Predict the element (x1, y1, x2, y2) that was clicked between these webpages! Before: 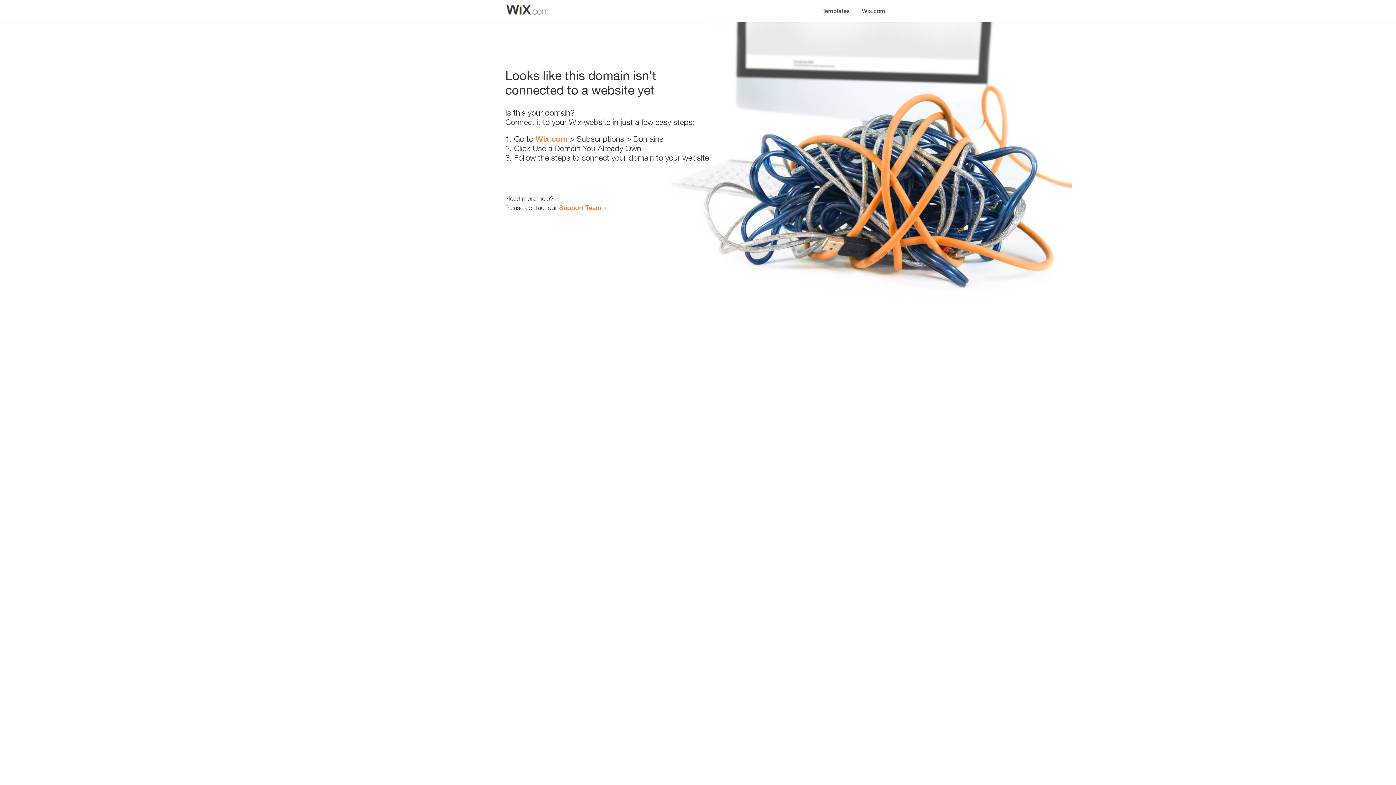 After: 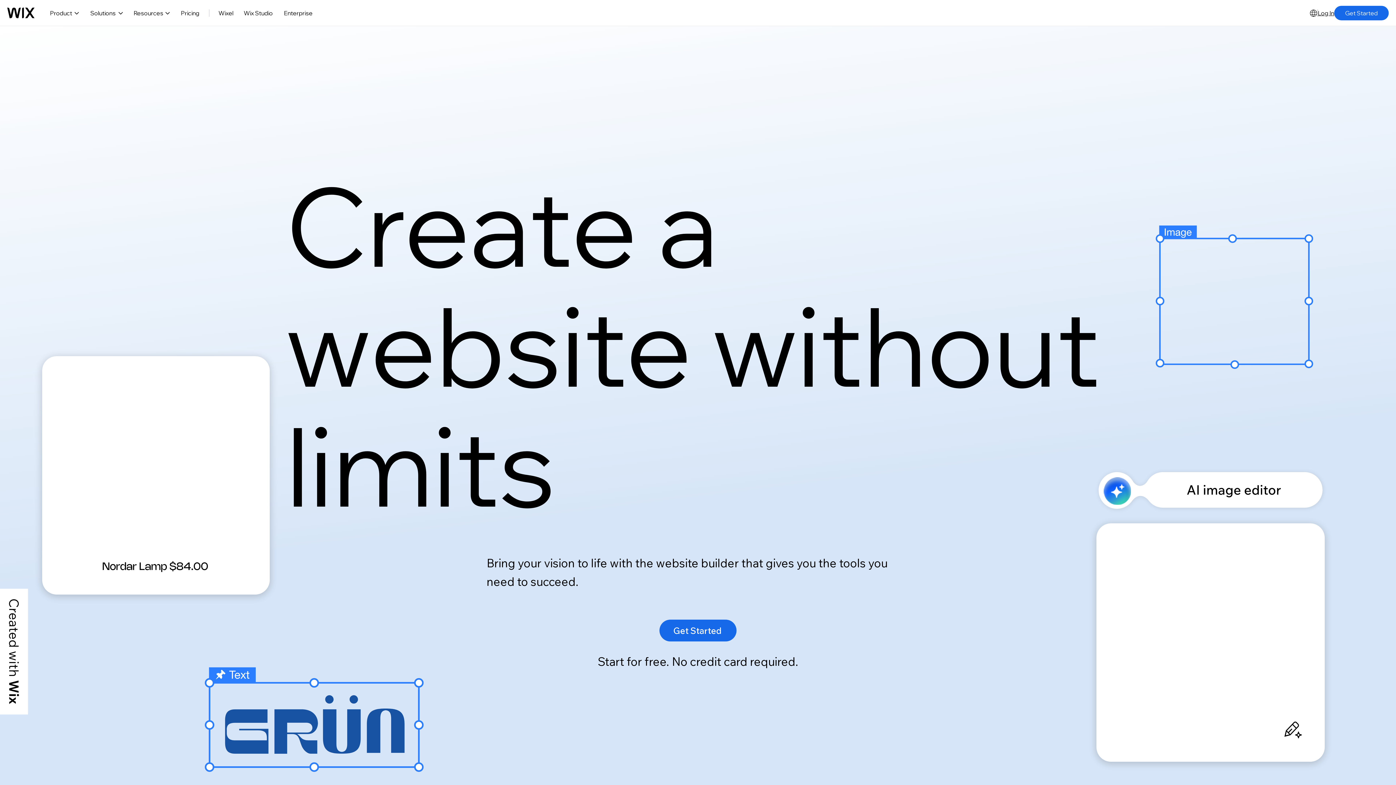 Action: bbox: (856, 0, 890, 14) label: Wix.com